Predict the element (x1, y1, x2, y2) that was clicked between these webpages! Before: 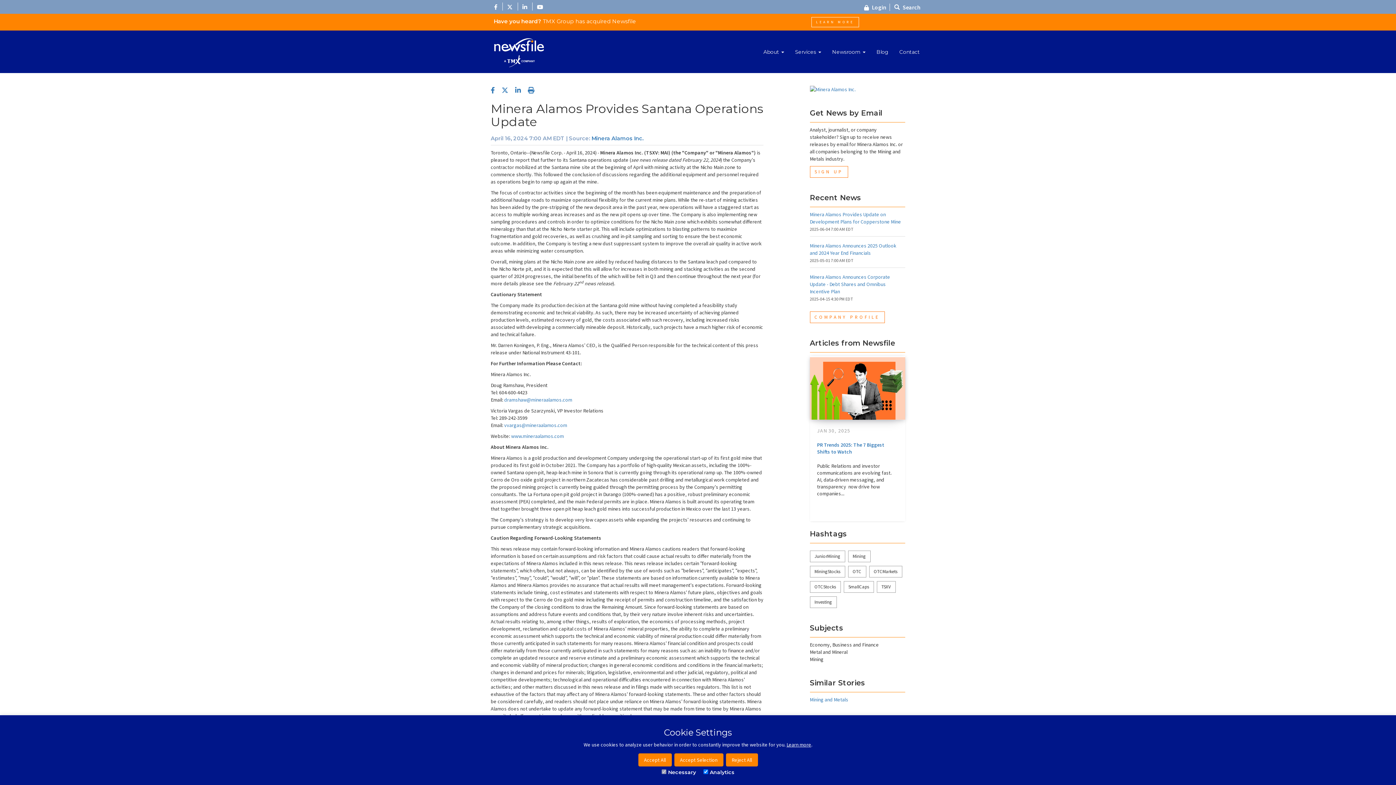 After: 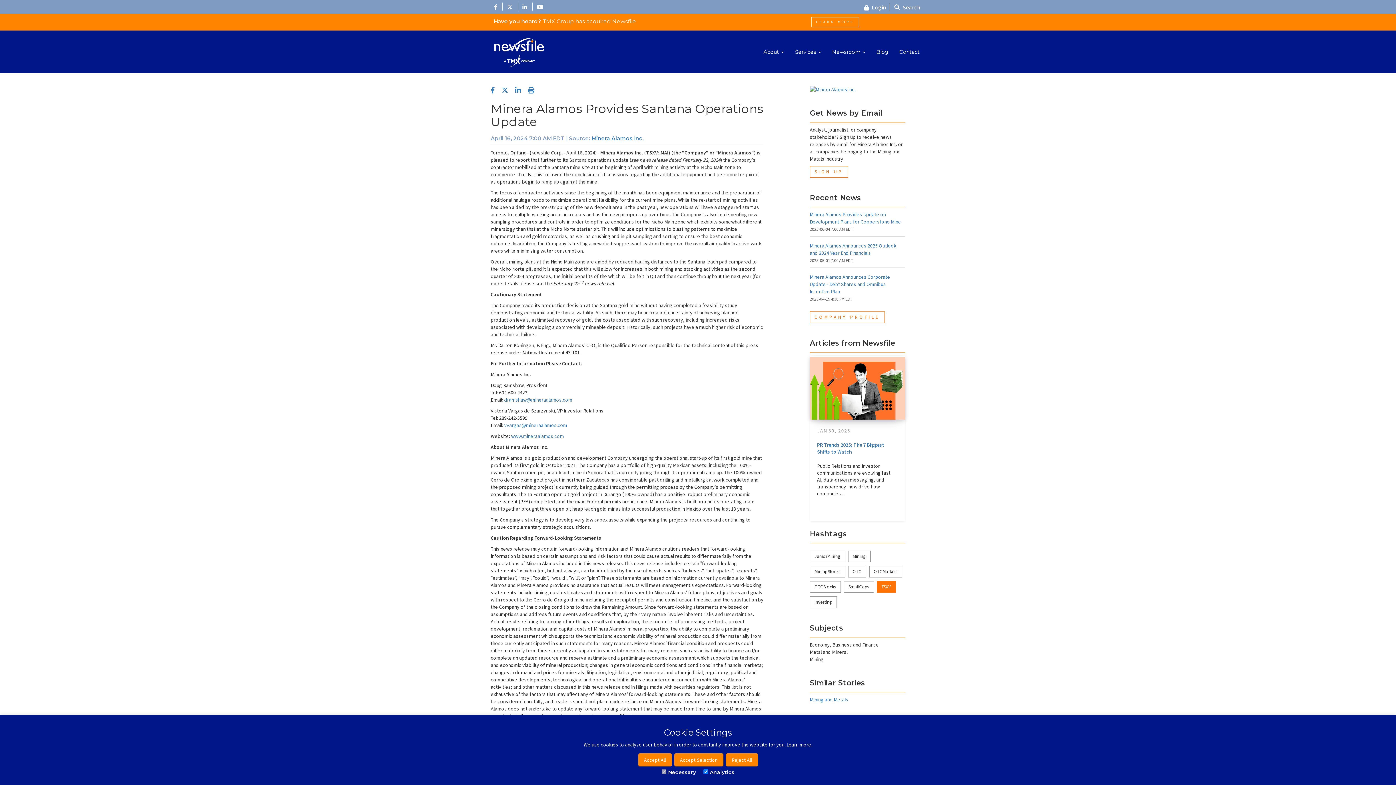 Action: label: TSXV bbox: (876, 581, 895, 593)